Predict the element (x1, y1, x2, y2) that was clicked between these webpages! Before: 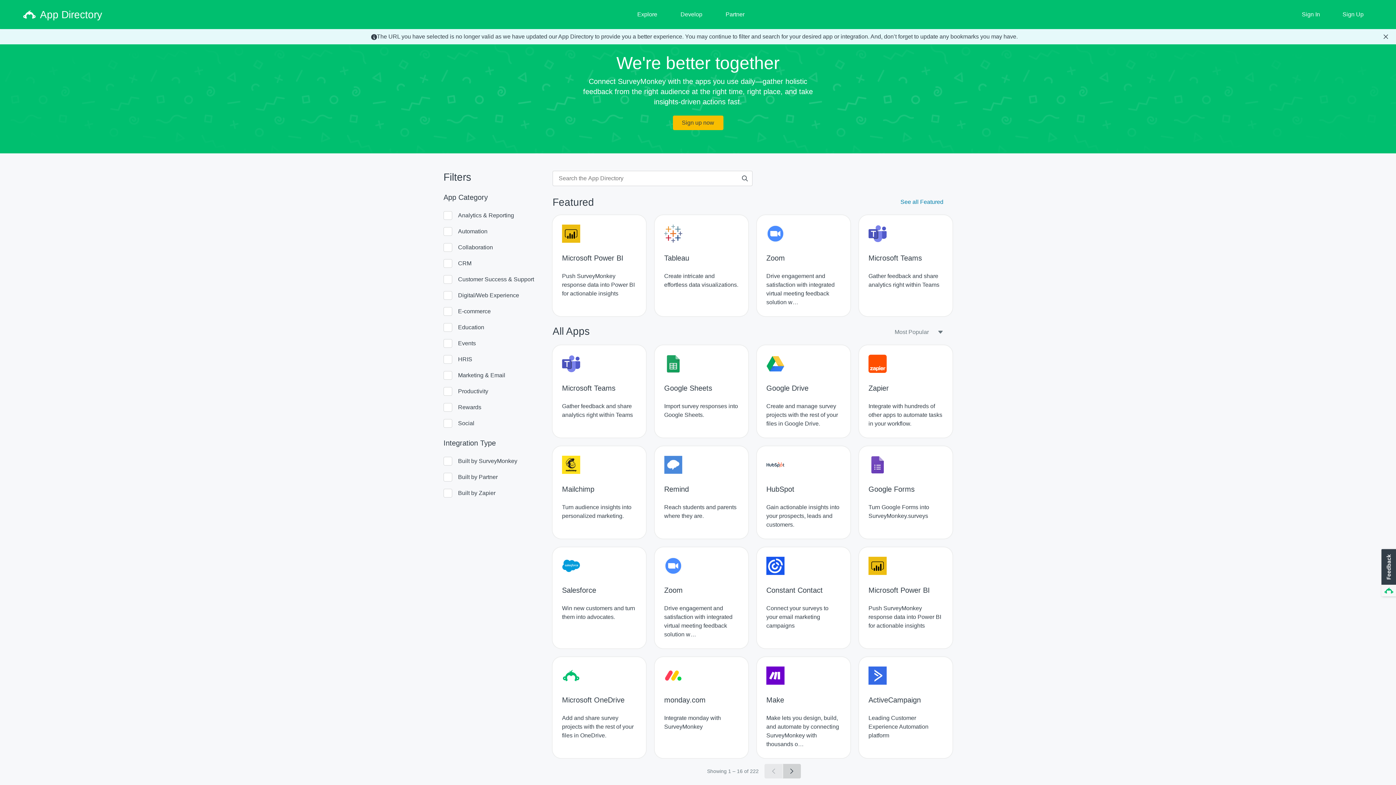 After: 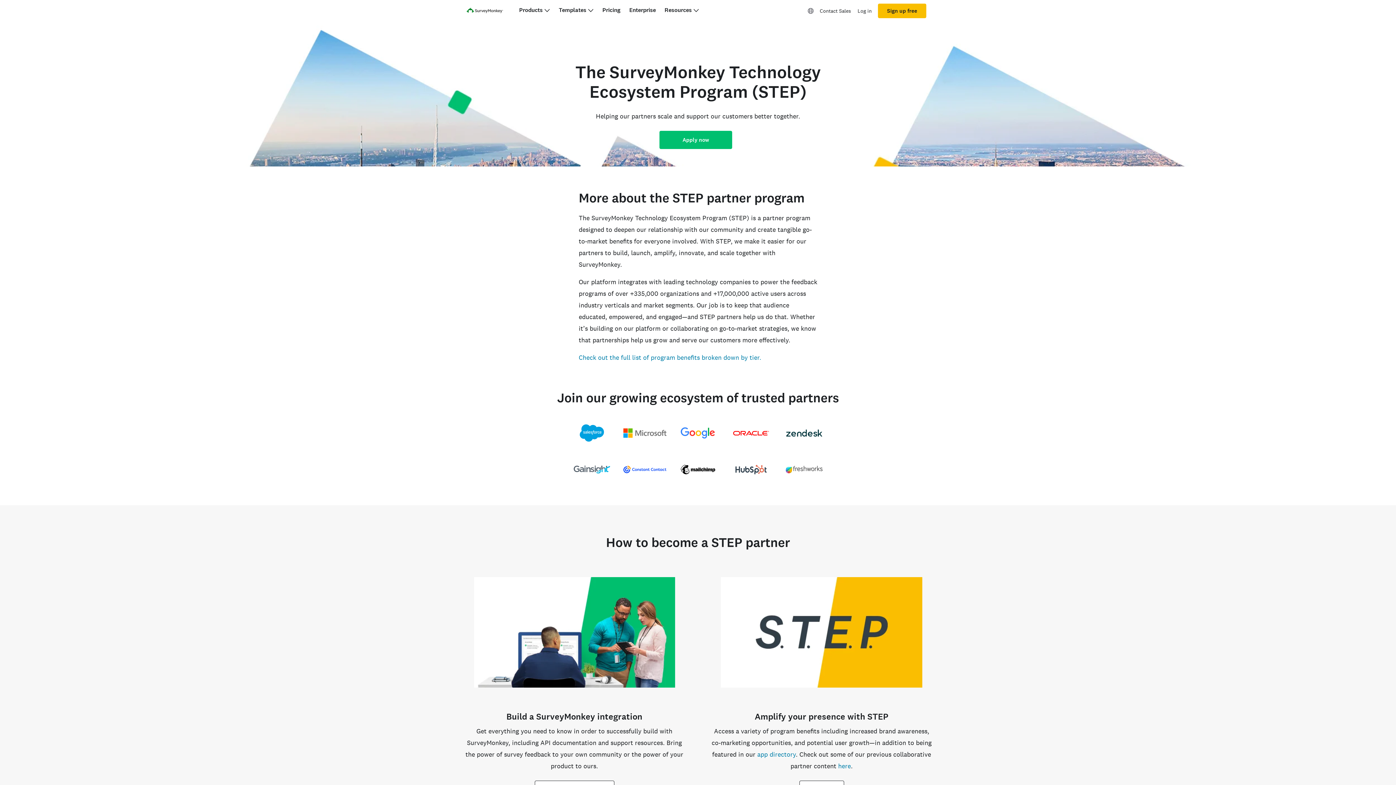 Action: label: Partner bbox: (725, 10, 744, 18)